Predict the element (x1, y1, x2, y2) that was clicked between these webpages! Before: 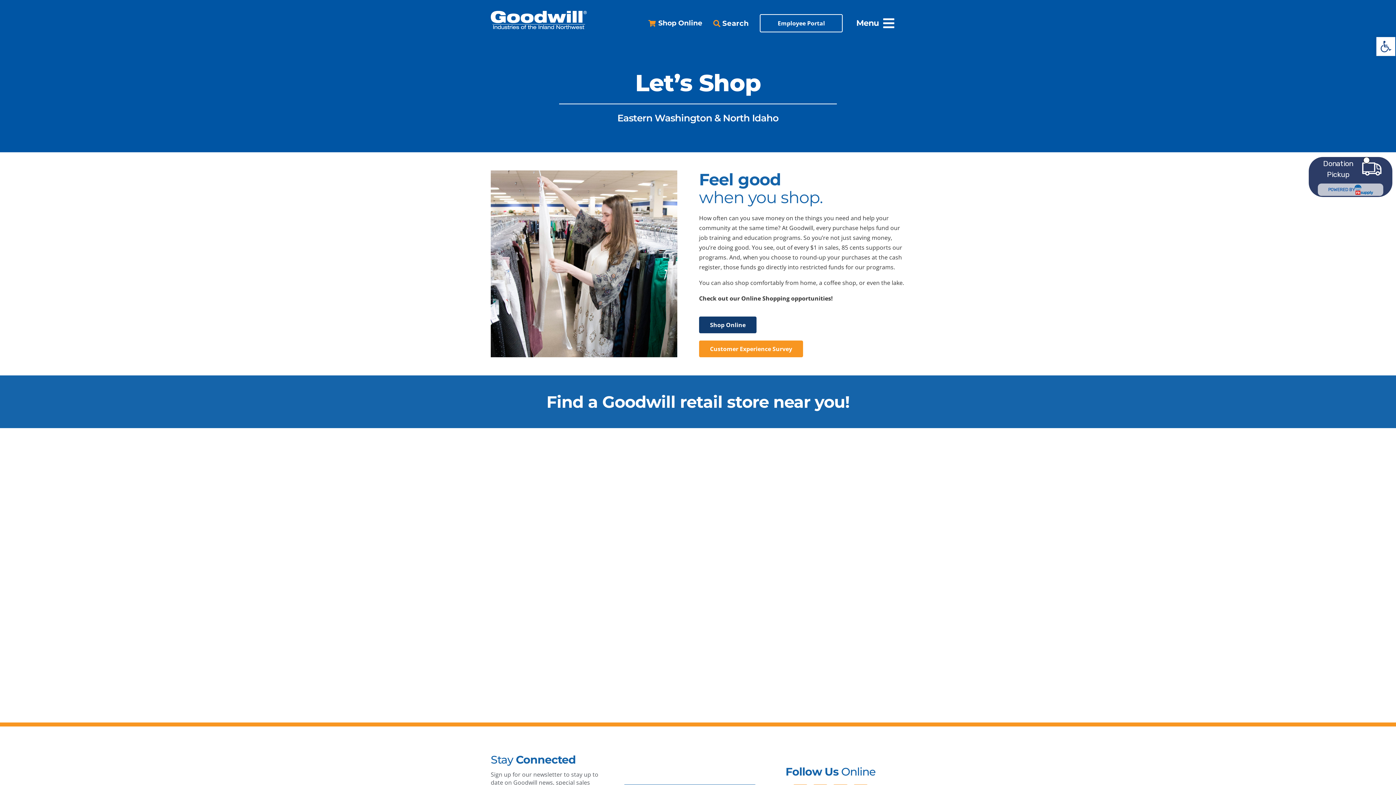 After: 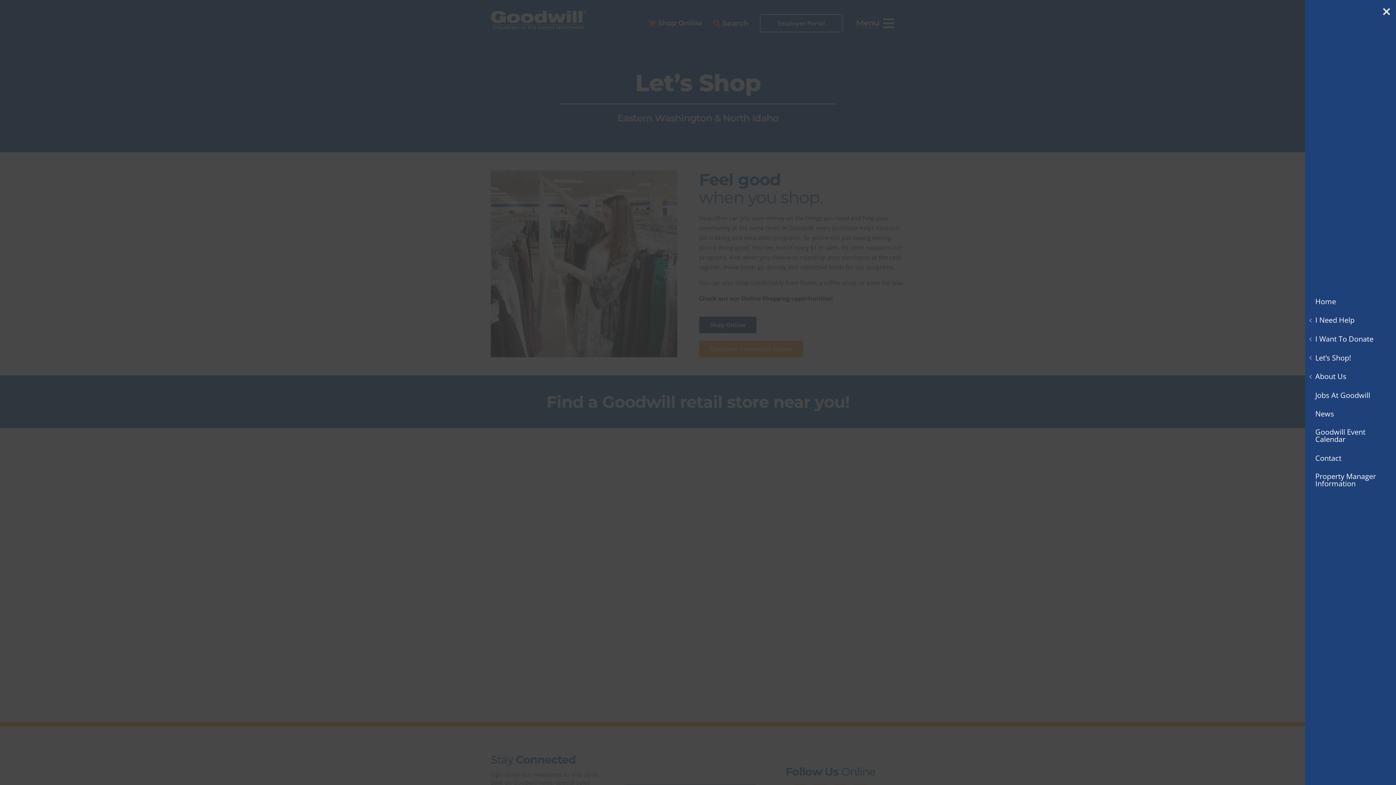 Action: bbox: (856, 18, 879, 27) label: Menu